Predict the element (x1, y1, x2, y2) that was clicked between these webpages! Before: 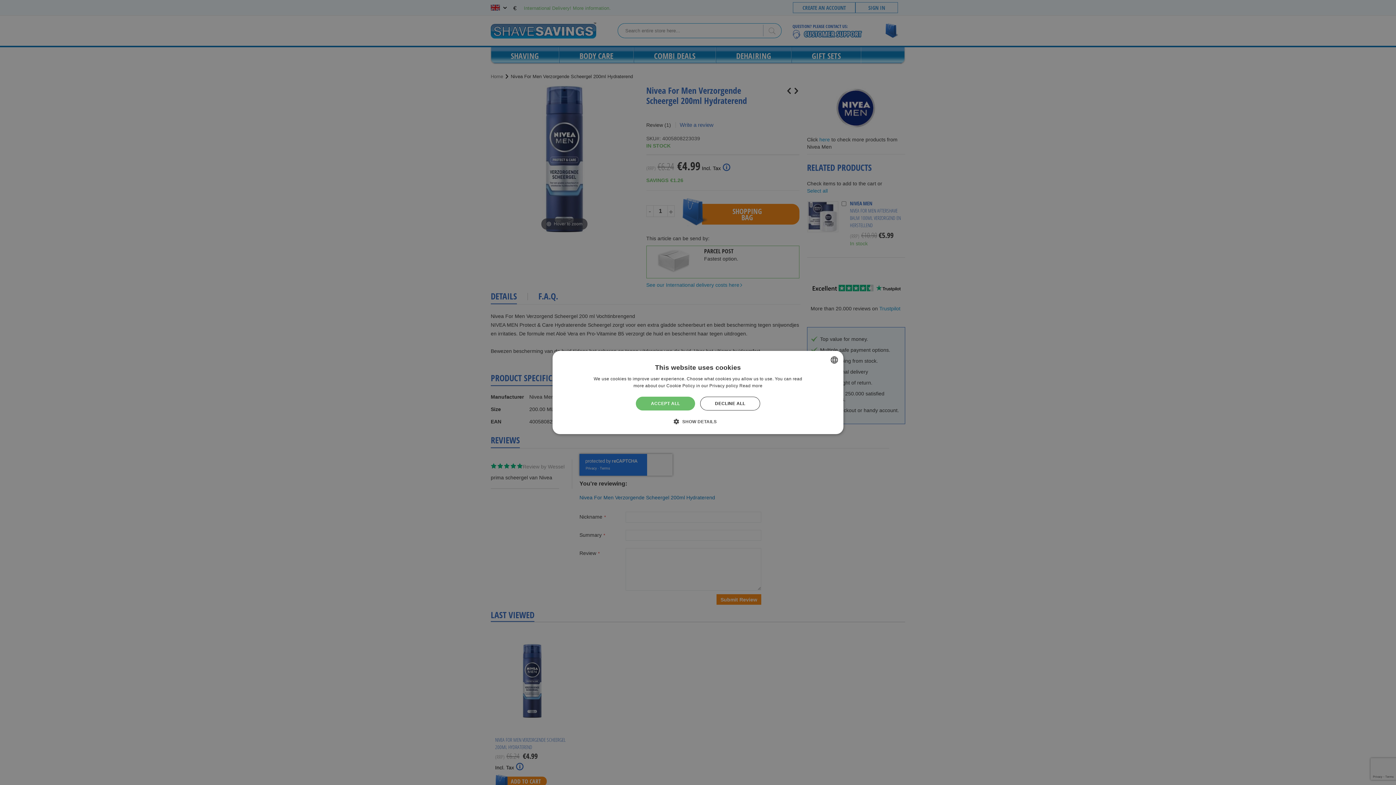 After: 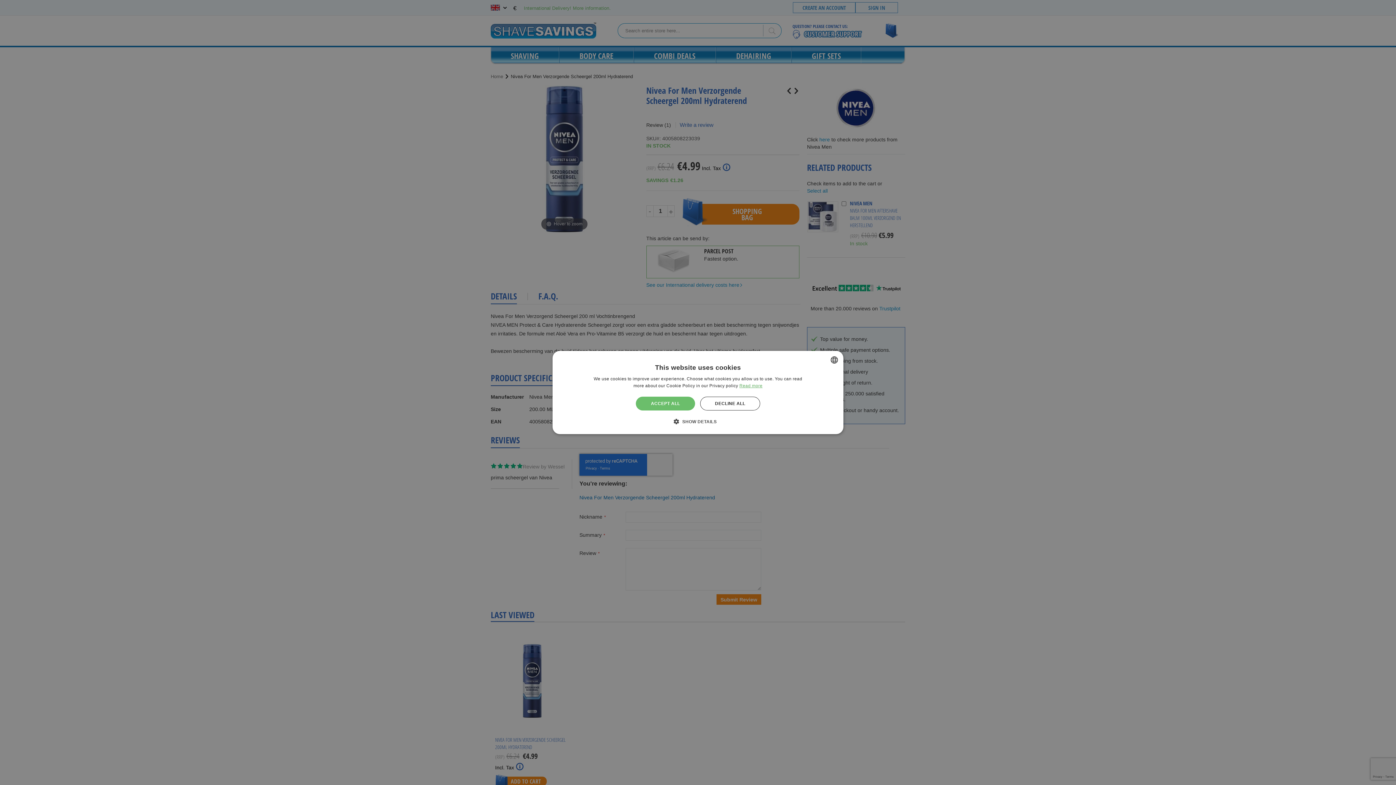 Action: bbox: (739, 383, 762, 388) label: Lees verder, opens a new window